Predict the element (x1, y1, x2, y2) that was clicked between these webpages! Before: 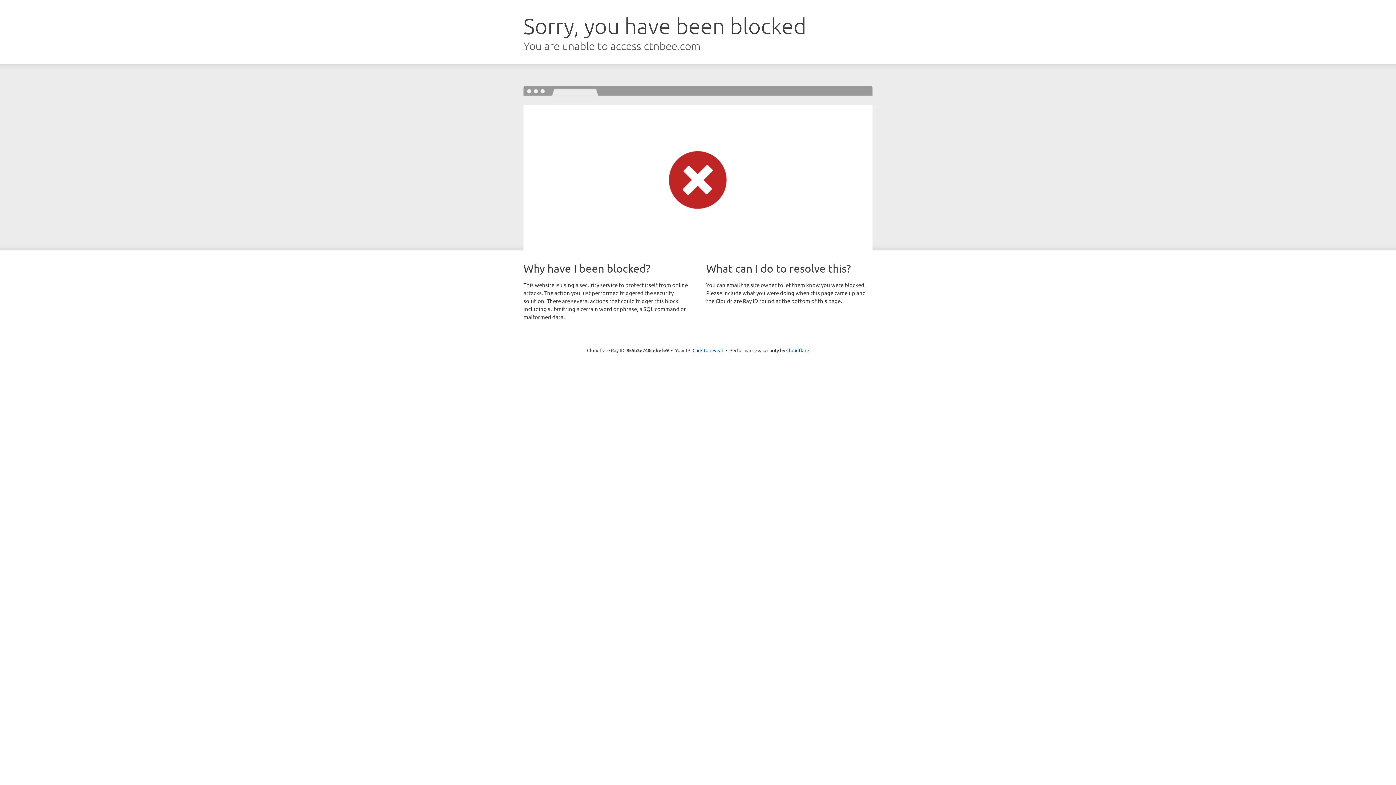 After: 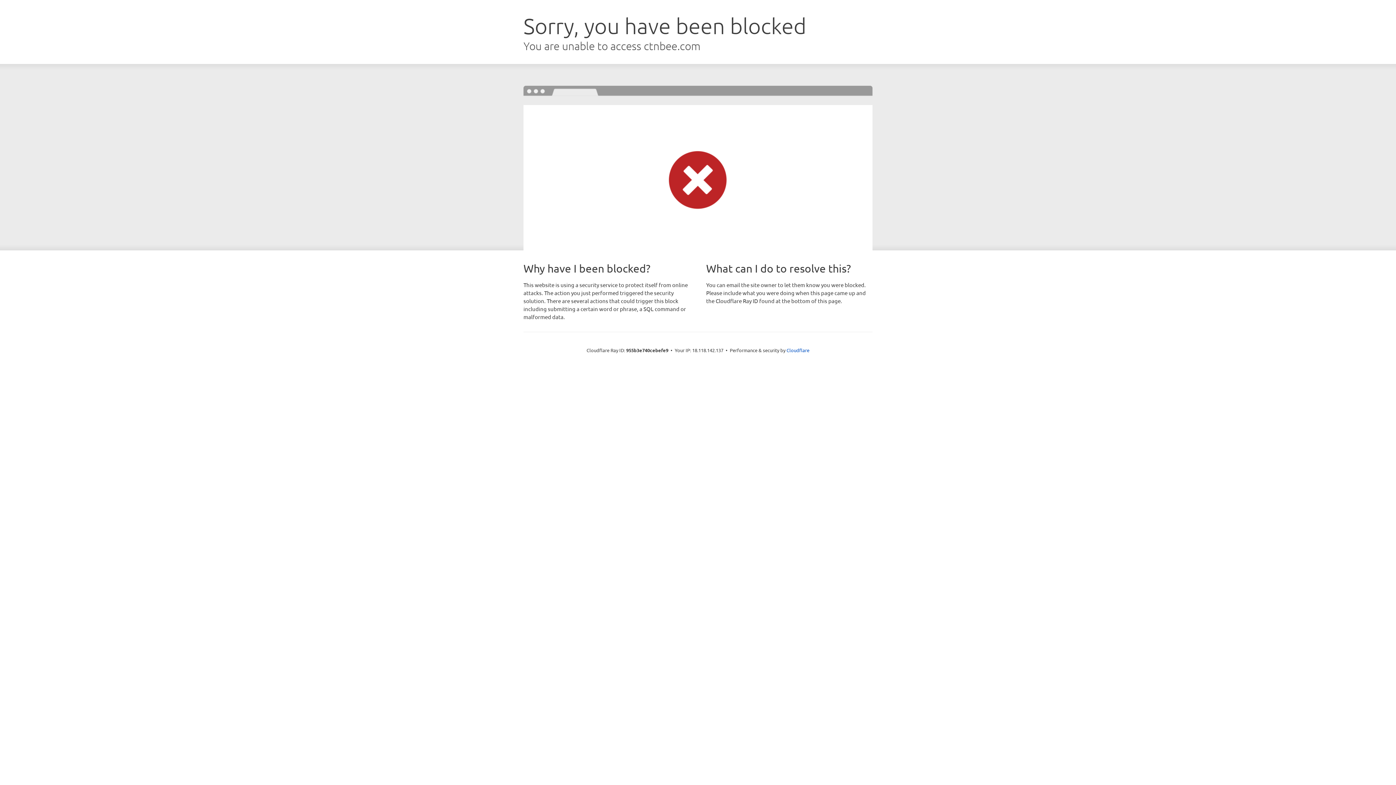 Action: label: Click to reveal bbox: (692, 346, 723, 353)